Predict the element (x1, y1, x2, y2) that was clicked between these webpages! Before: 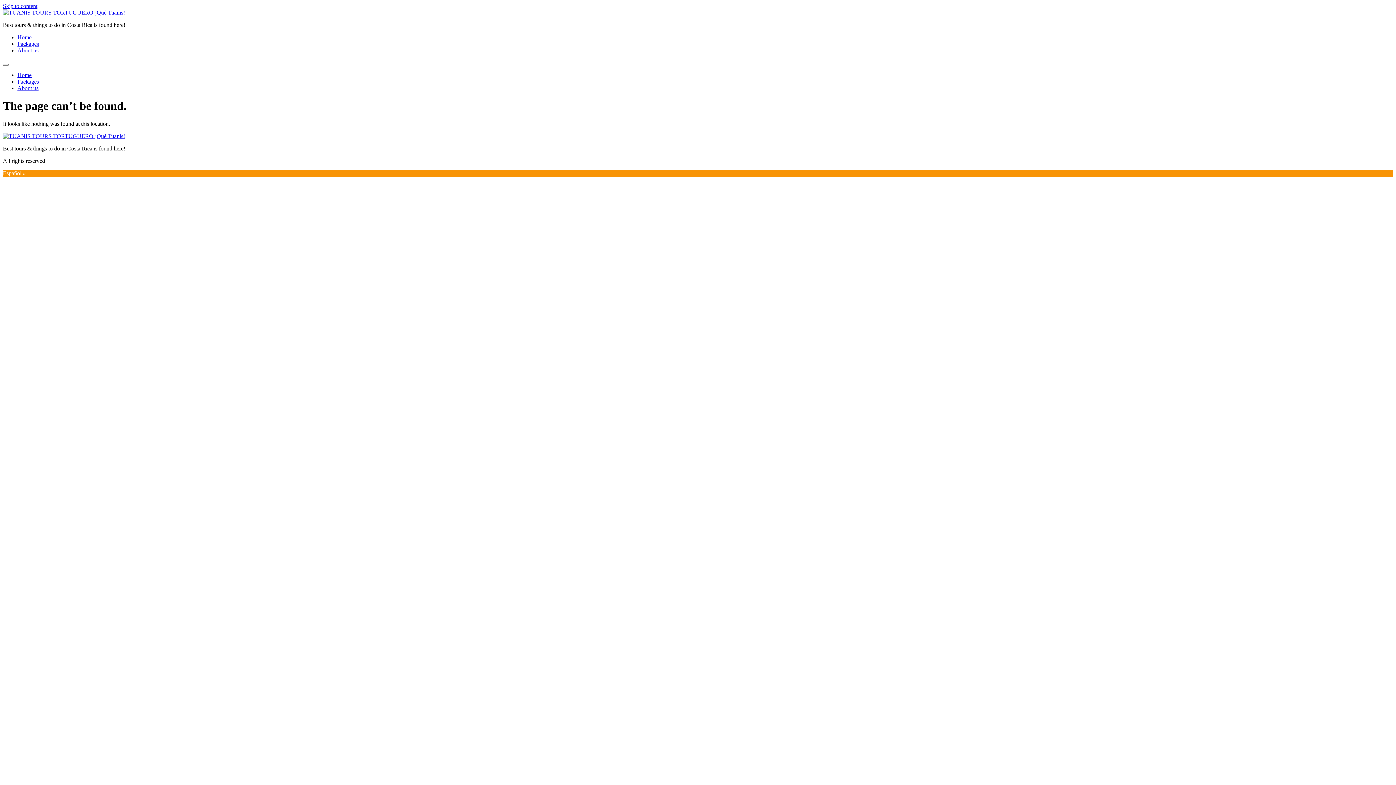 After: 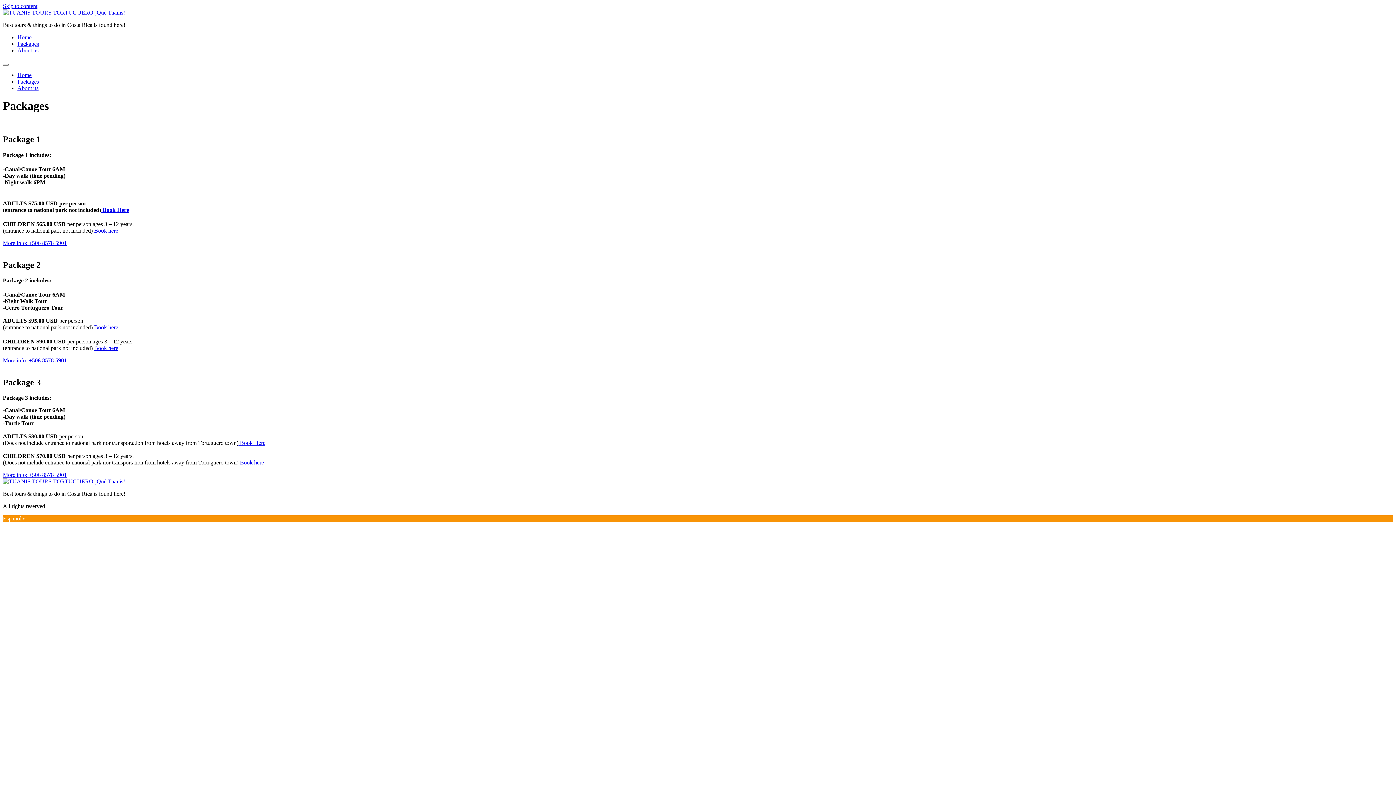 Action: bbox: (17, 40, 38, 46) label: Packages